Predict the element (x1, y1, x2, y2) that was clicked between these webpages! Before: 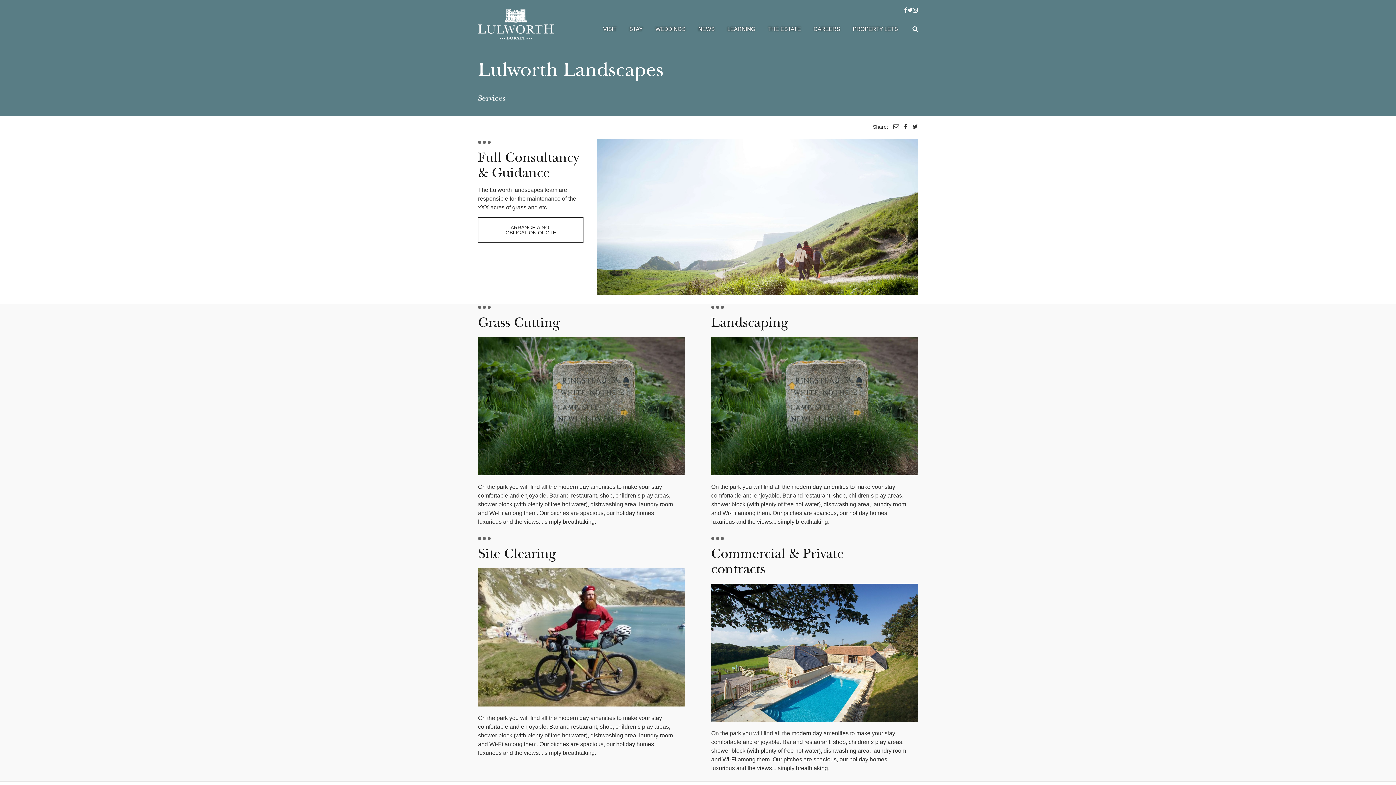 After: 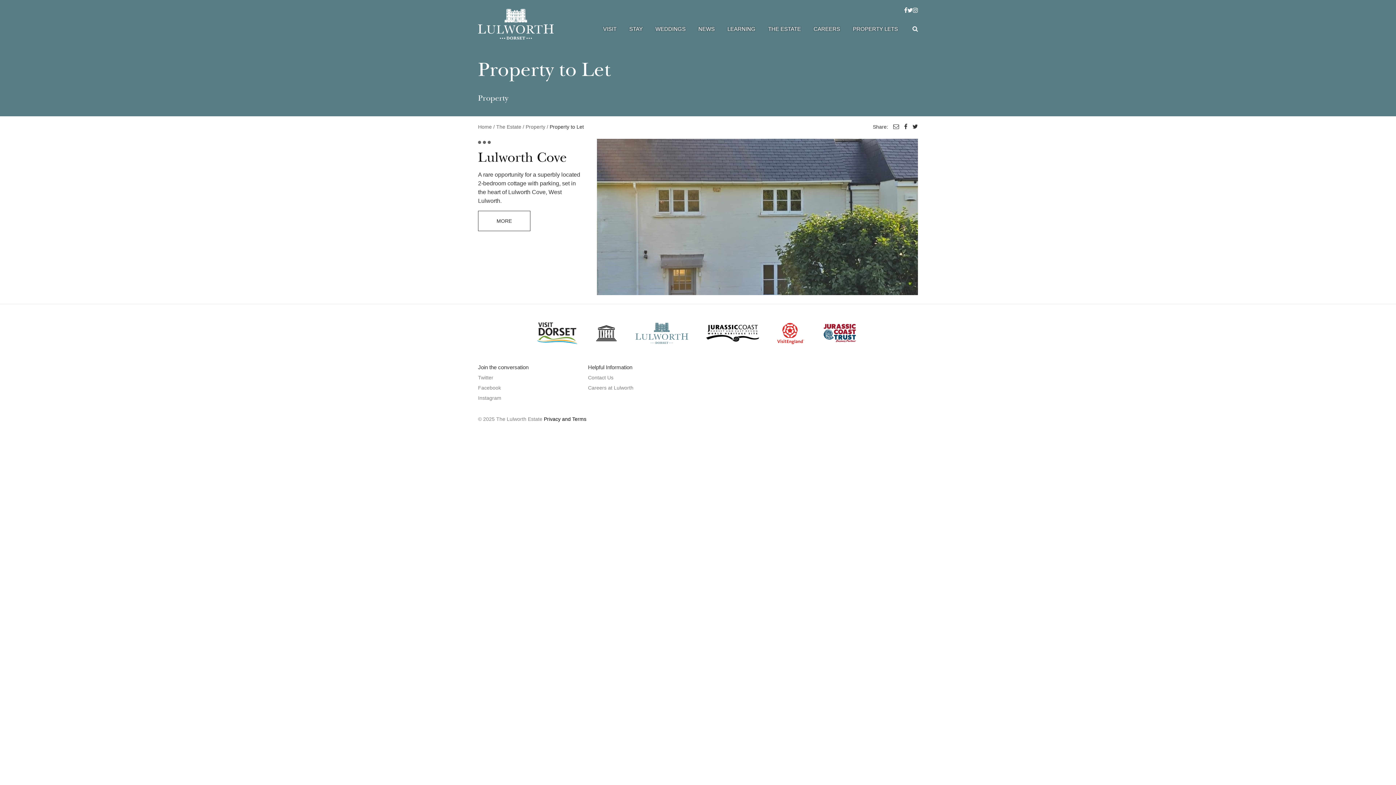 Action: bbox: (840, 25, 898, 32) label: PROPERTY LETS